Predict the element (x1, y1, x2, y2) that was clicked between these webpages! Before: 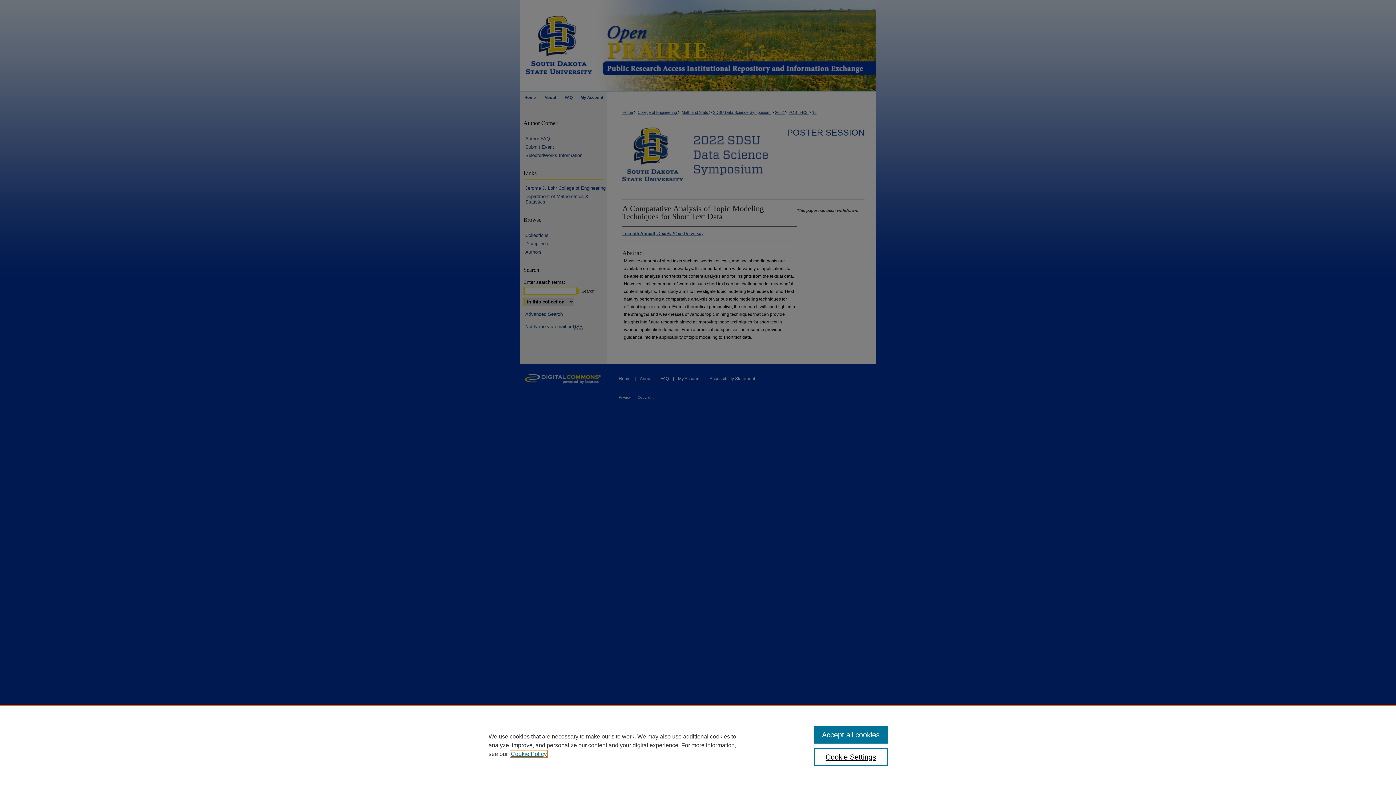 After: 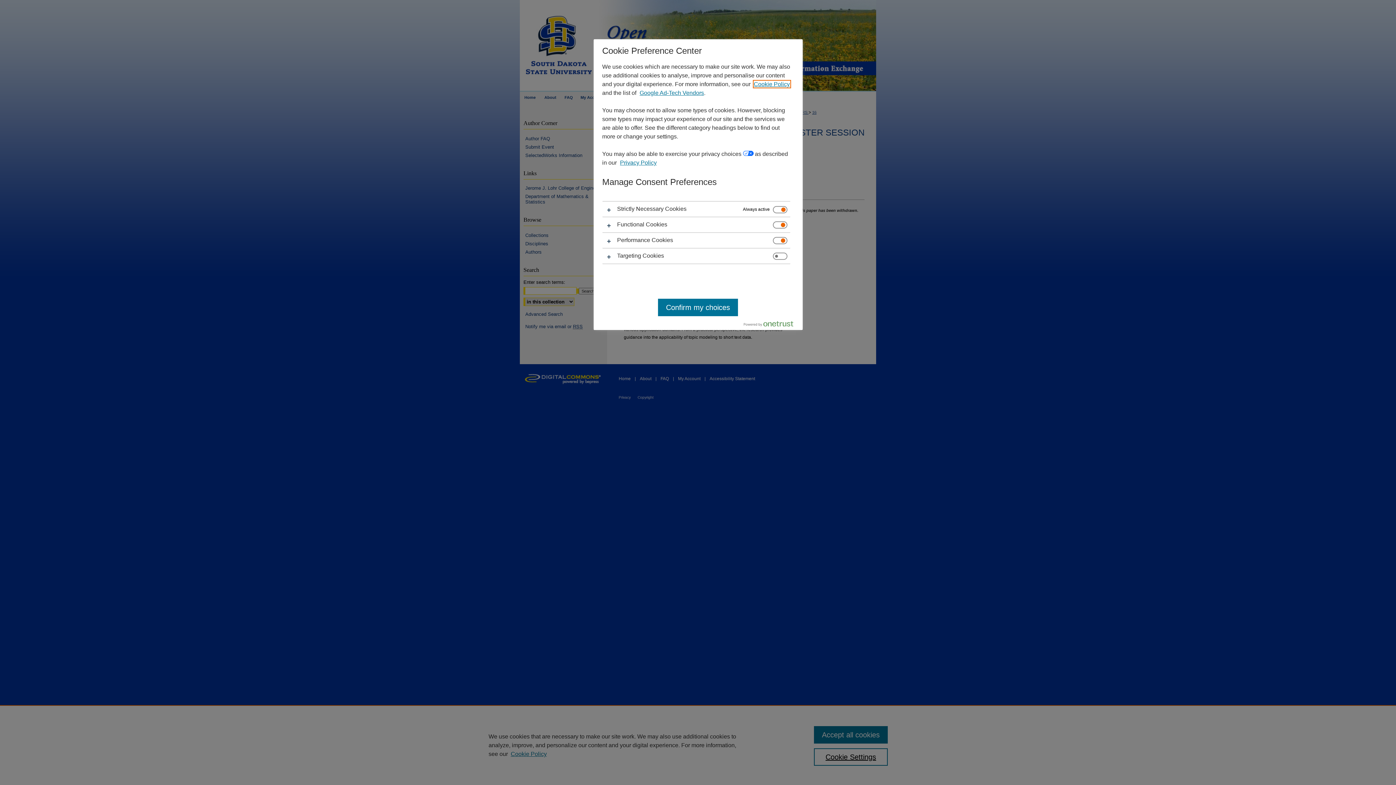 Action: label: Cookie Settings bbox: (814, 748, 887, 766)